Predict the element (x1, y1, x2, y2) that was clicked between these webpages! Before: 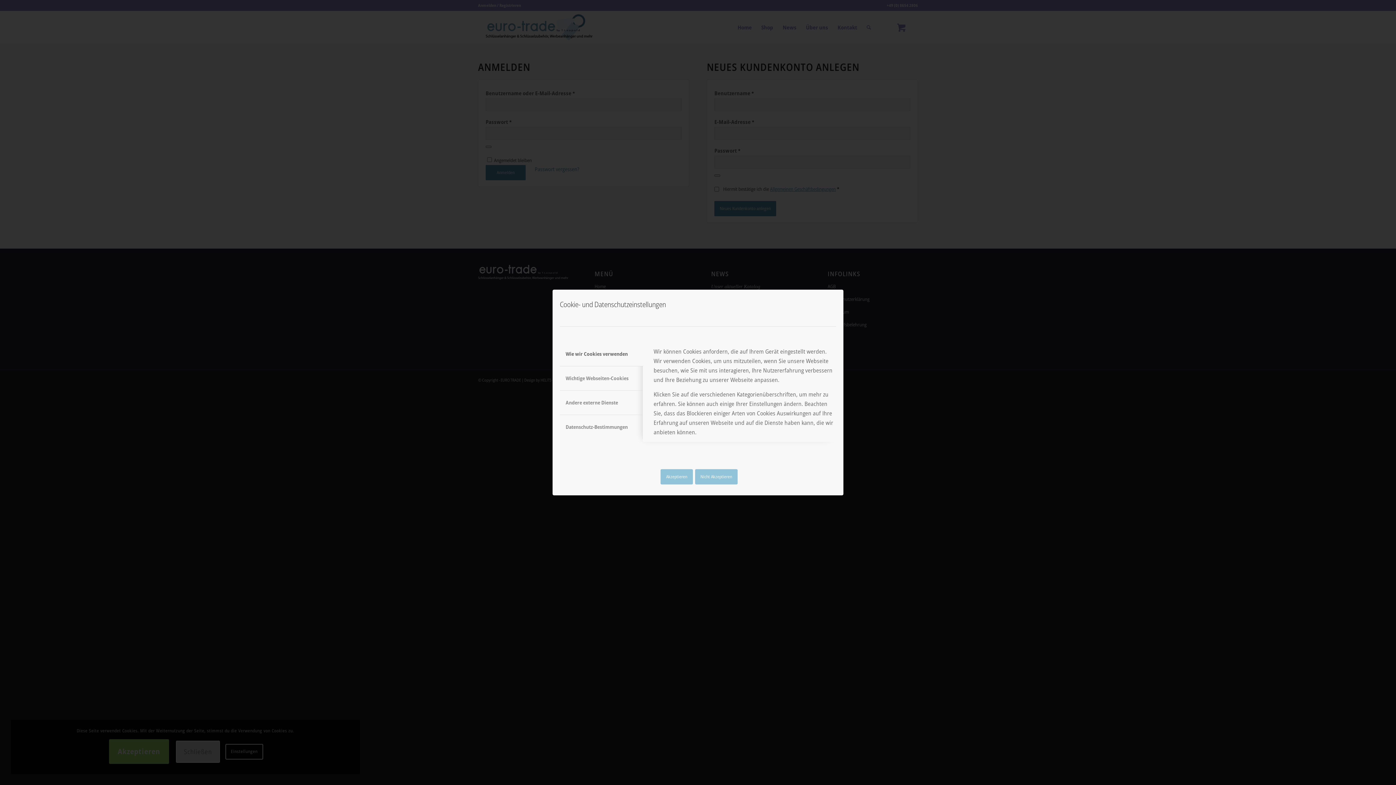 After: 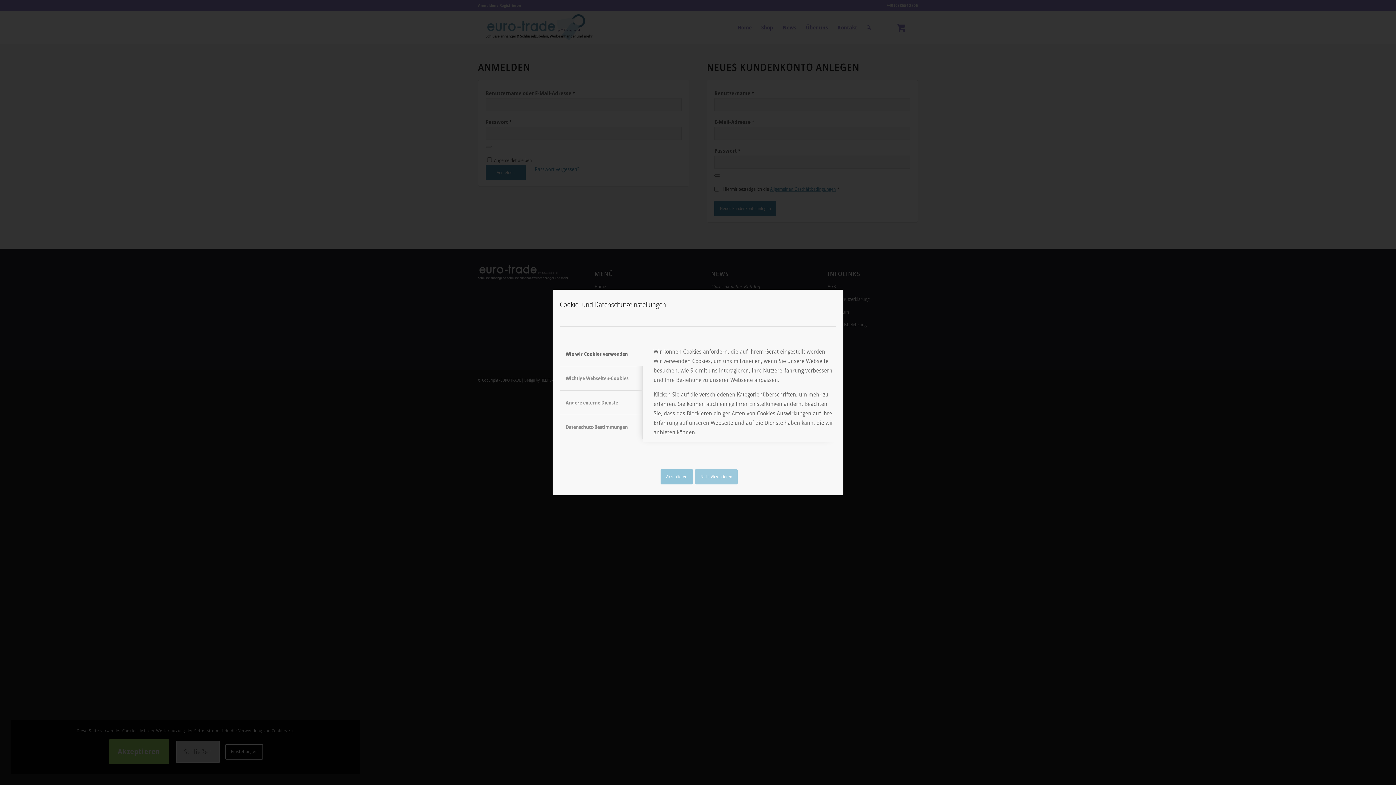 Action: bbox: (695, 469, 737, 484) label: Nicht Akzeptieren